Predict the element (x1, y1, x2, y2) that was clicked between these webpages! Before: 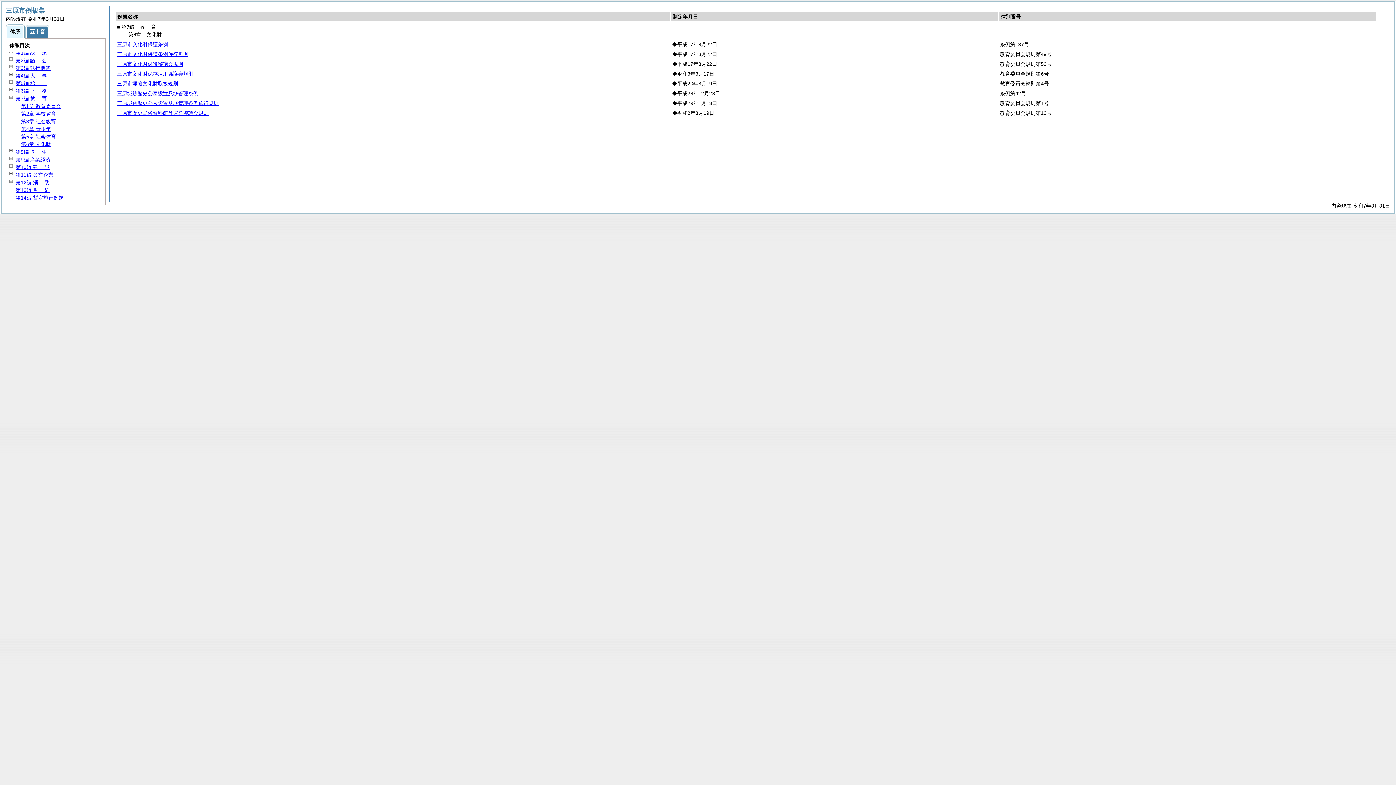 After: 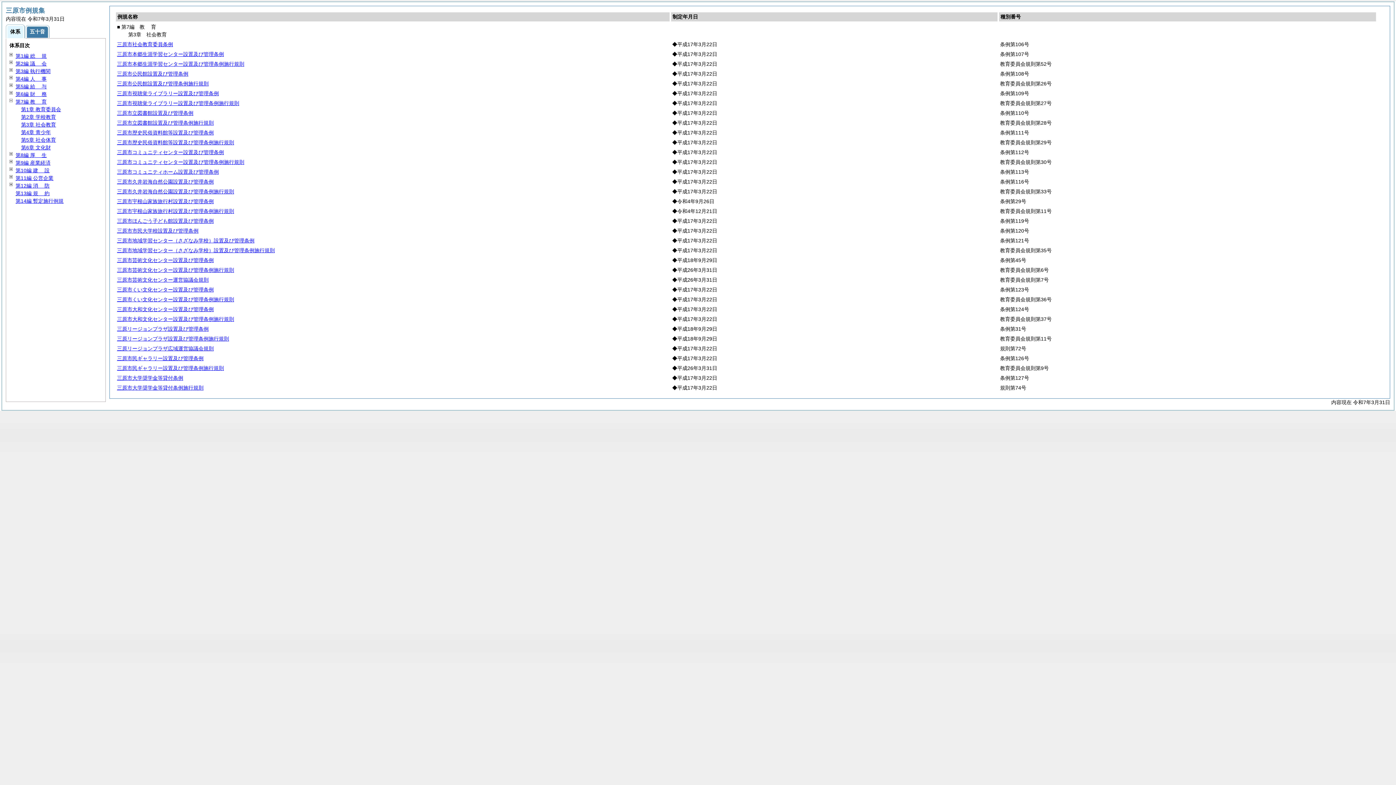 Action: label: 第3章 社会教育 bbox: (21, 118, 56, 124)